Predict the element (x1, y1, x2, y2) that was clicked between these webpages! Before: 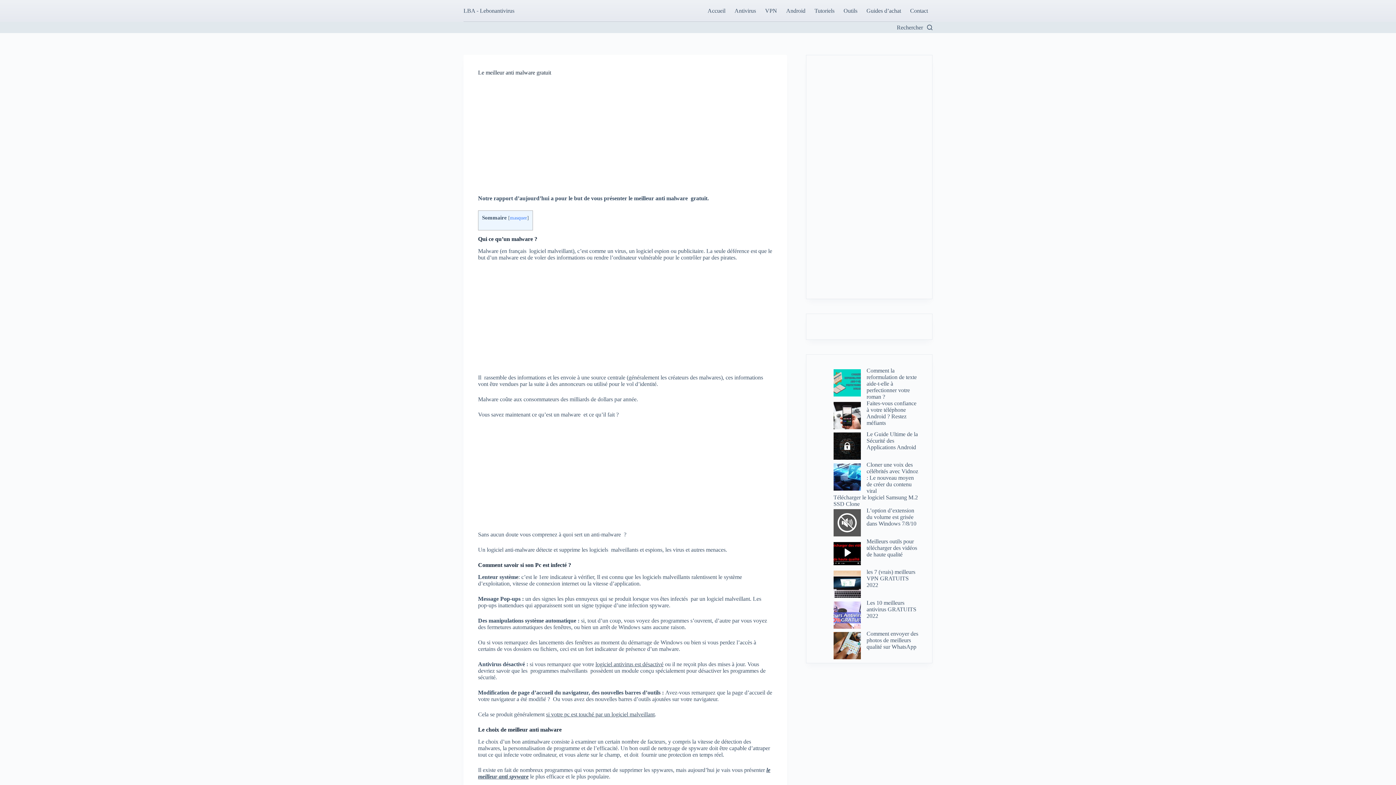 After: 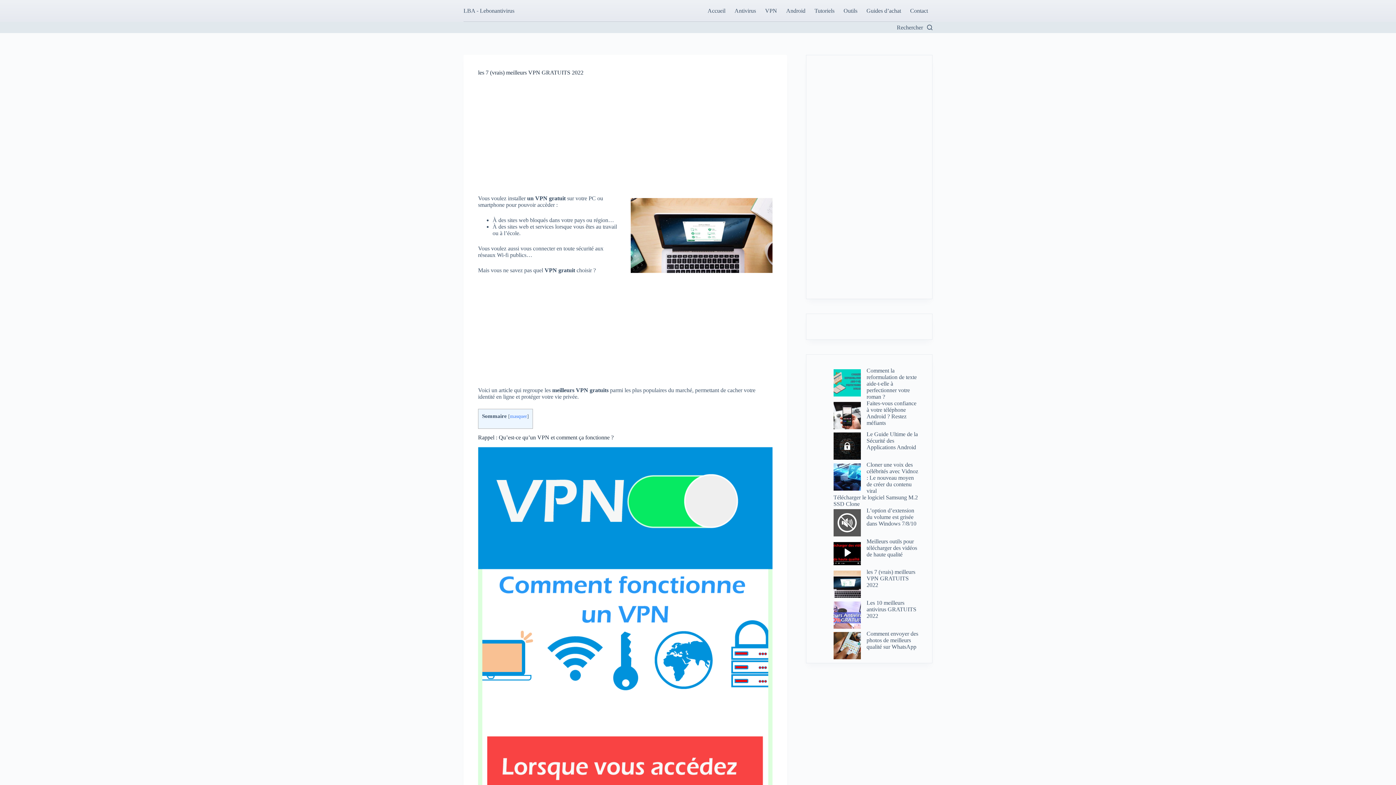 Action: label: les 7 (vrais) meilleurs VPN GRATUITS 2022 bbox: (866, 569, 915, 588)